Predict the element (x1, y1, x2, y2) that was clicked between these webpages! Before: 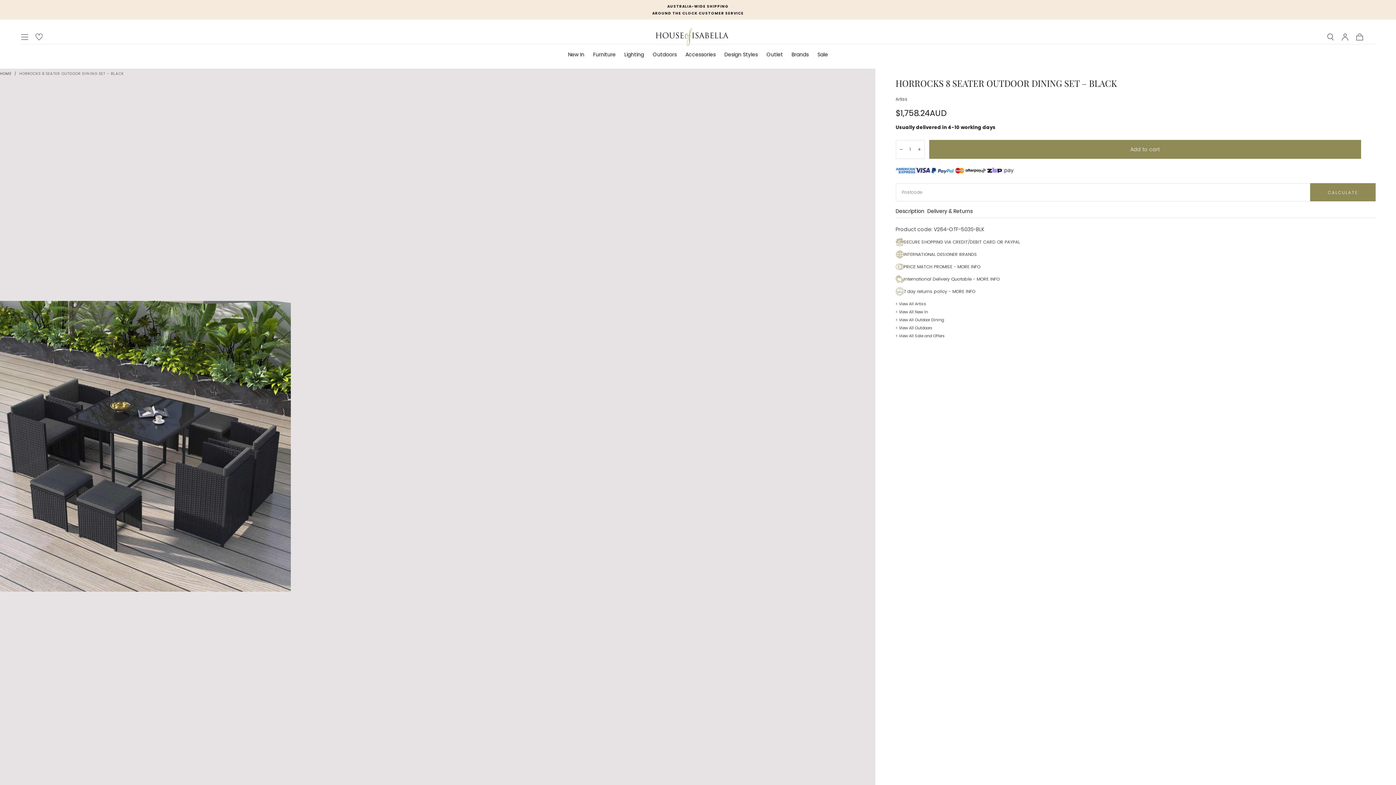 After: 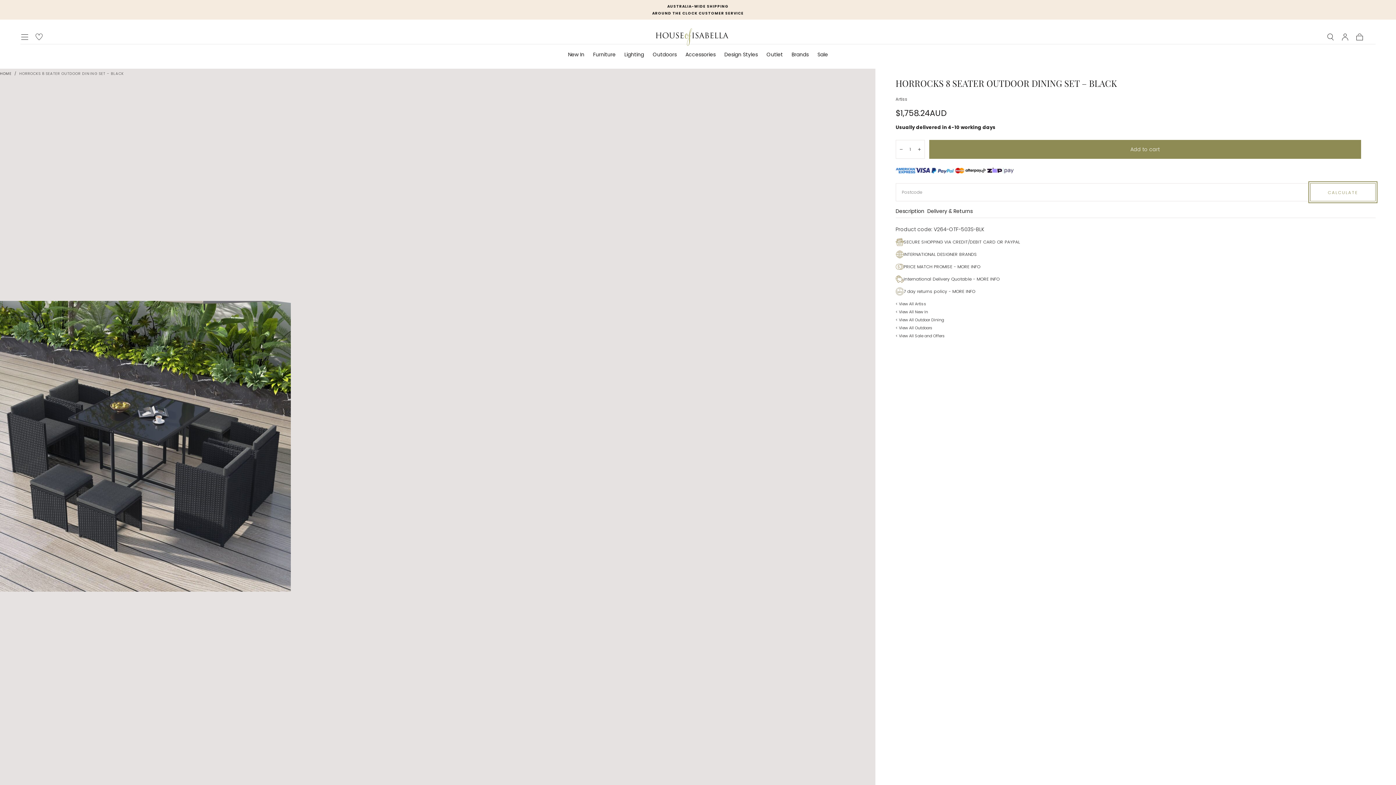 Action: label: CALCULATE bbox: (1310, 183, 1375, 201)